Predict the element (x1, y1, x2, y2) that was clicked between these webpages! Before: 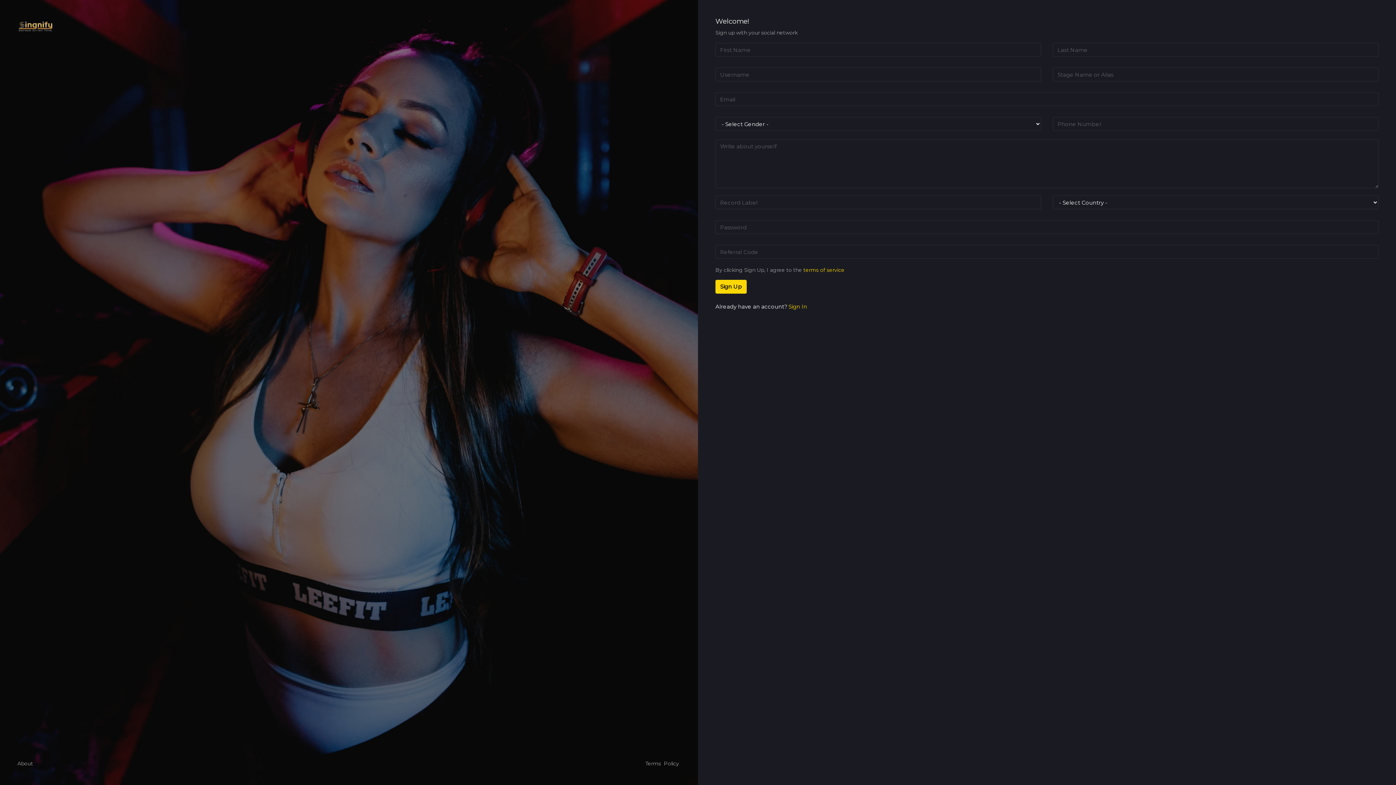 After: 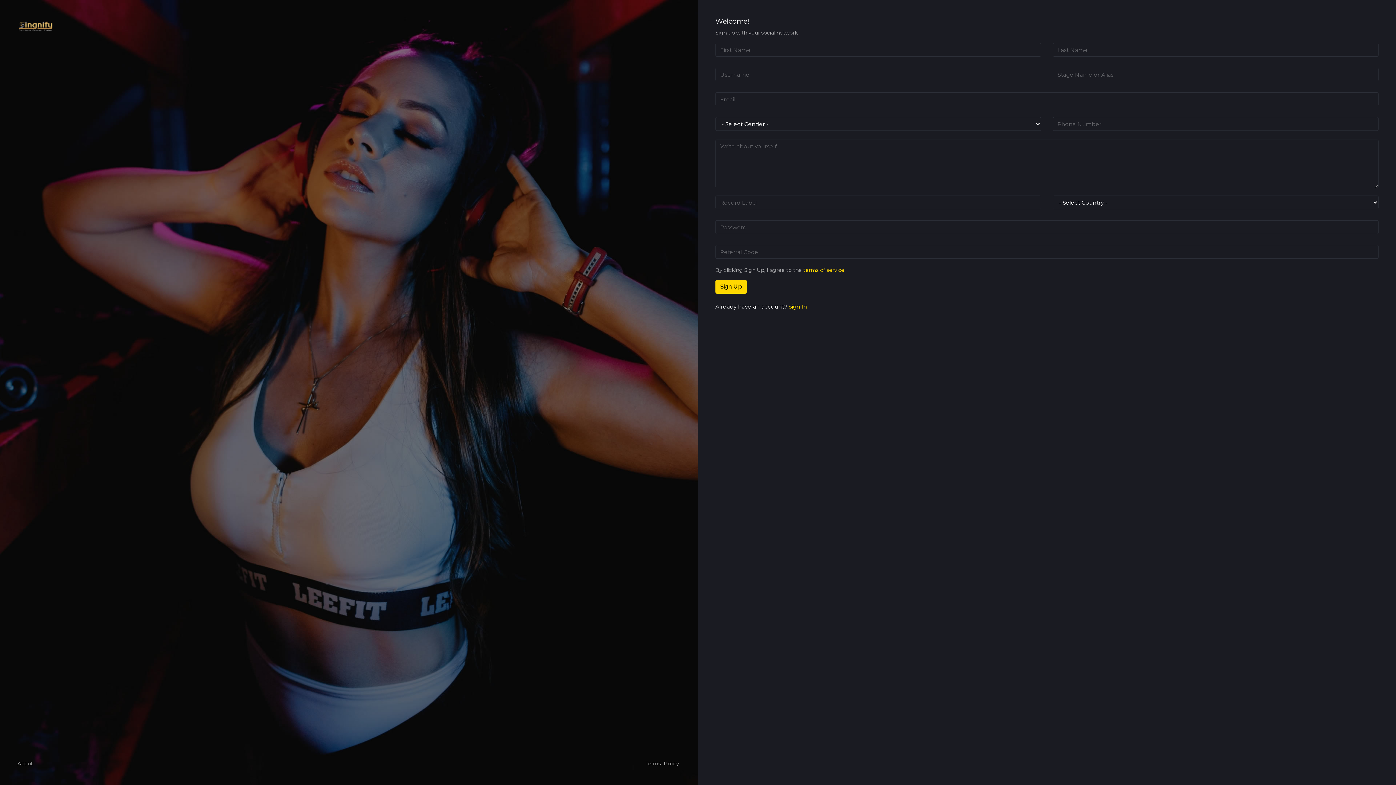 Action: bbox: (803, 266, 844, 273) label: terms of service